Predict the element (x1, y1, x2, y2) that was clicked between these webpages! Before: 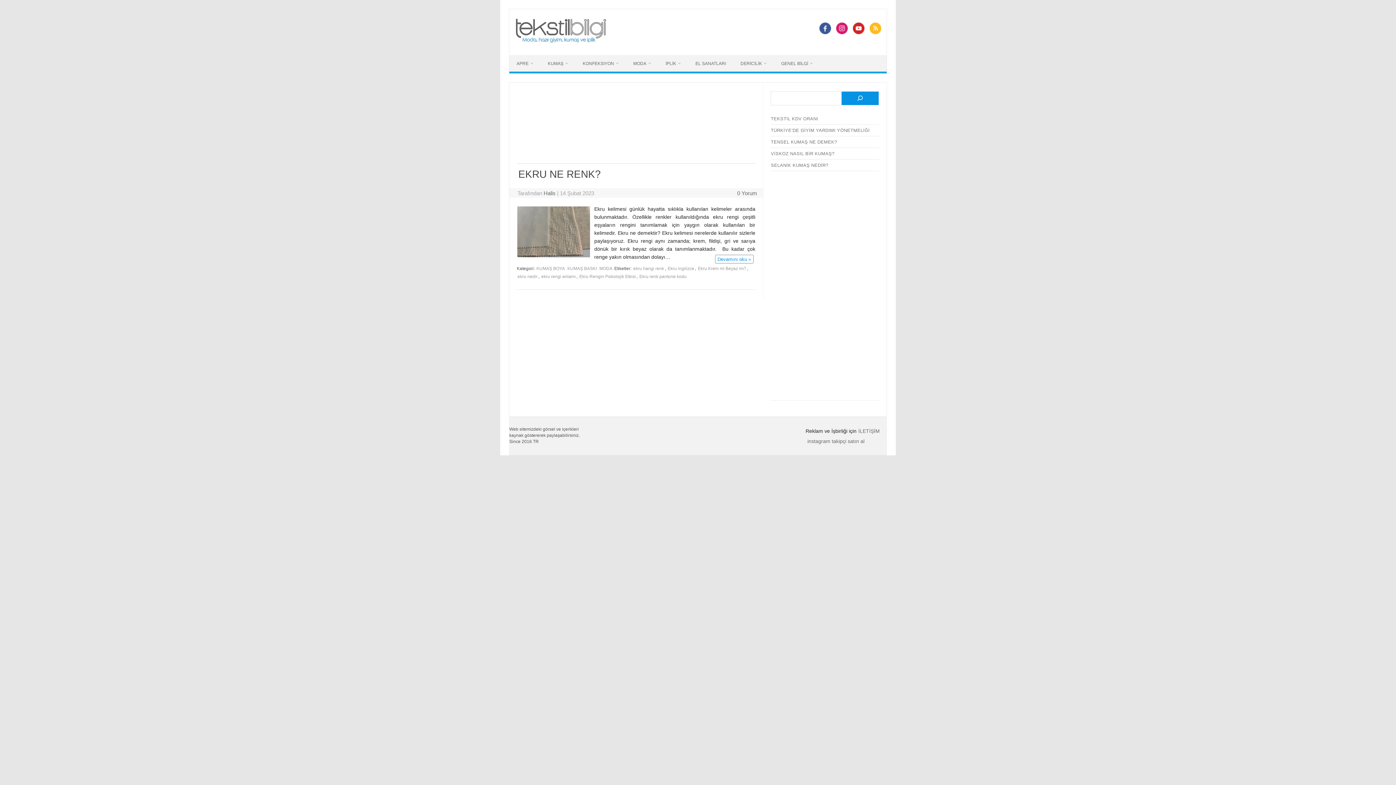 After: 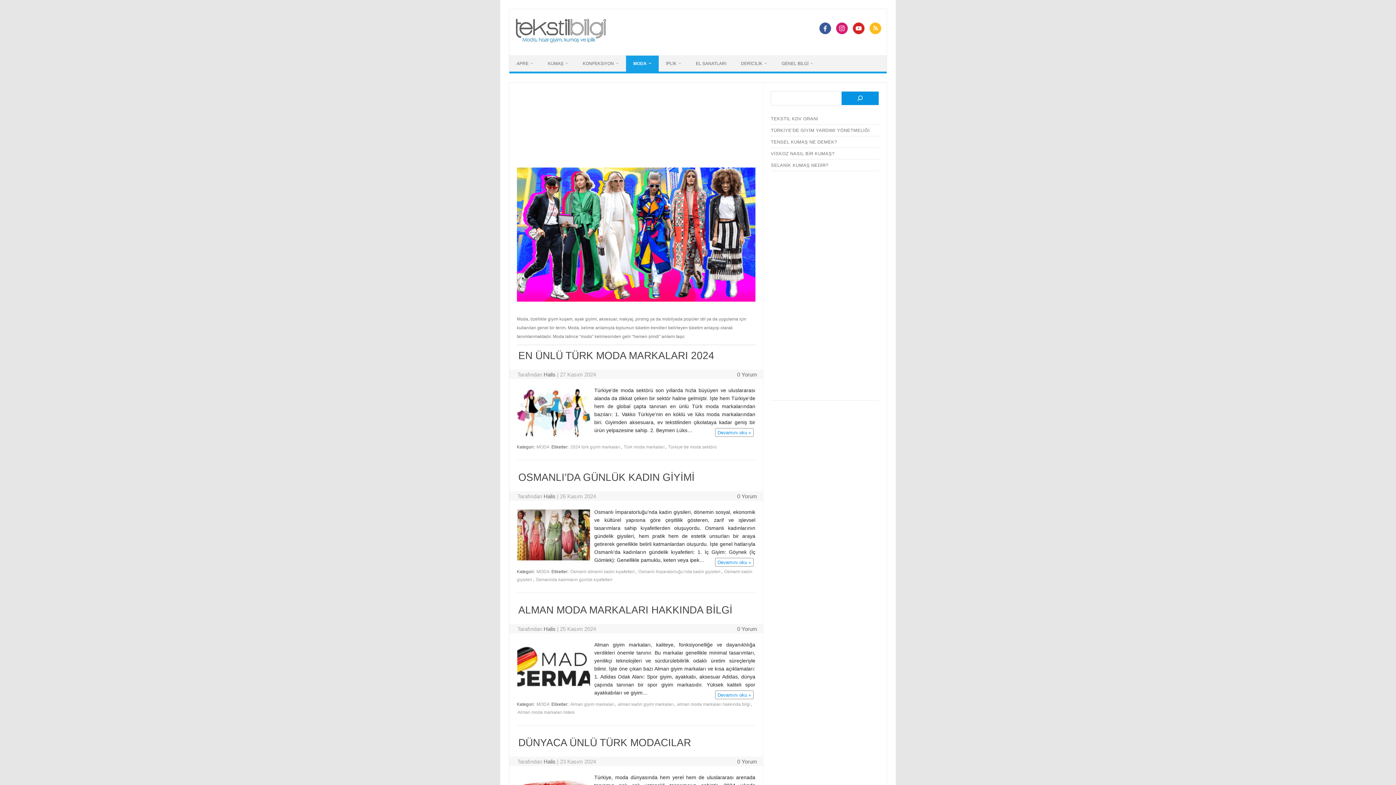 Action: label: MODA bbox: (598, 265, 613, 271)